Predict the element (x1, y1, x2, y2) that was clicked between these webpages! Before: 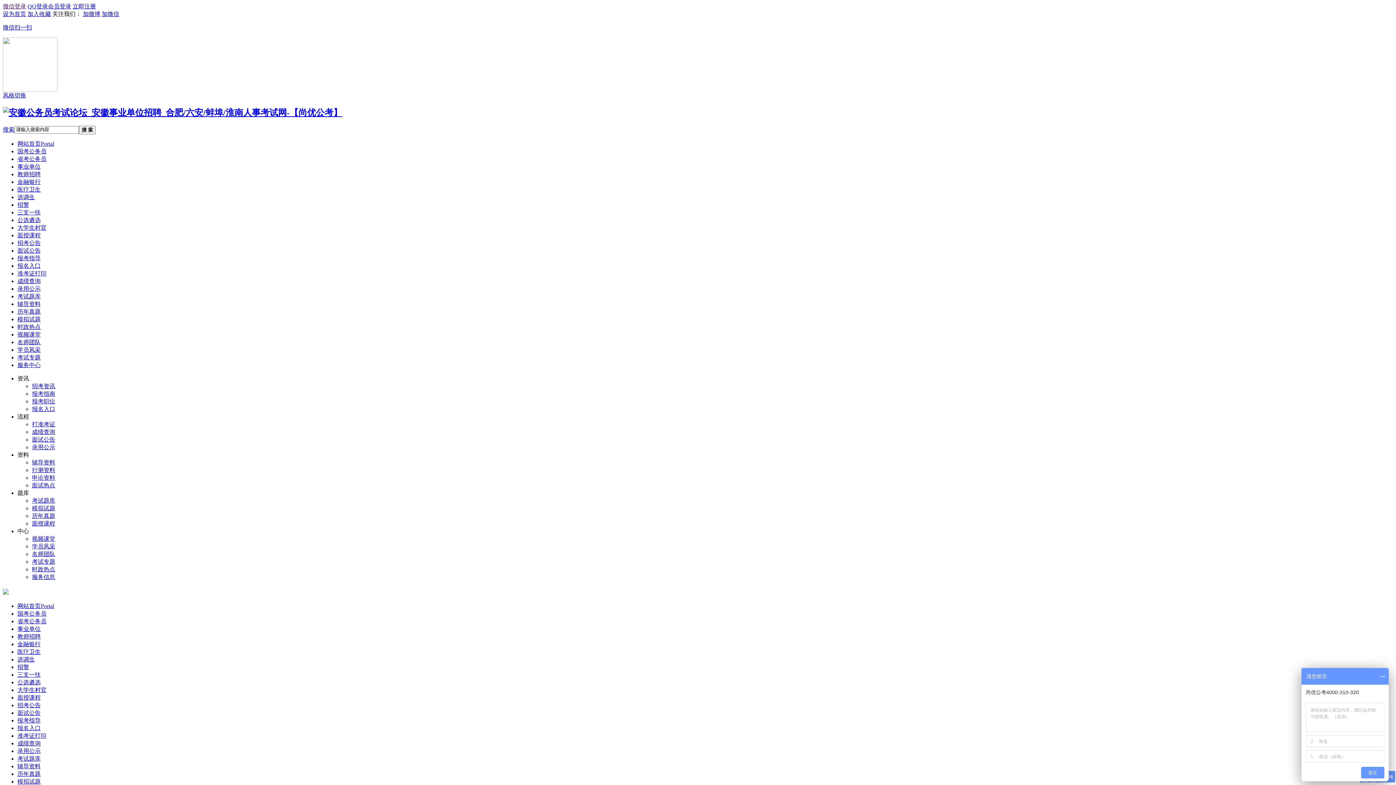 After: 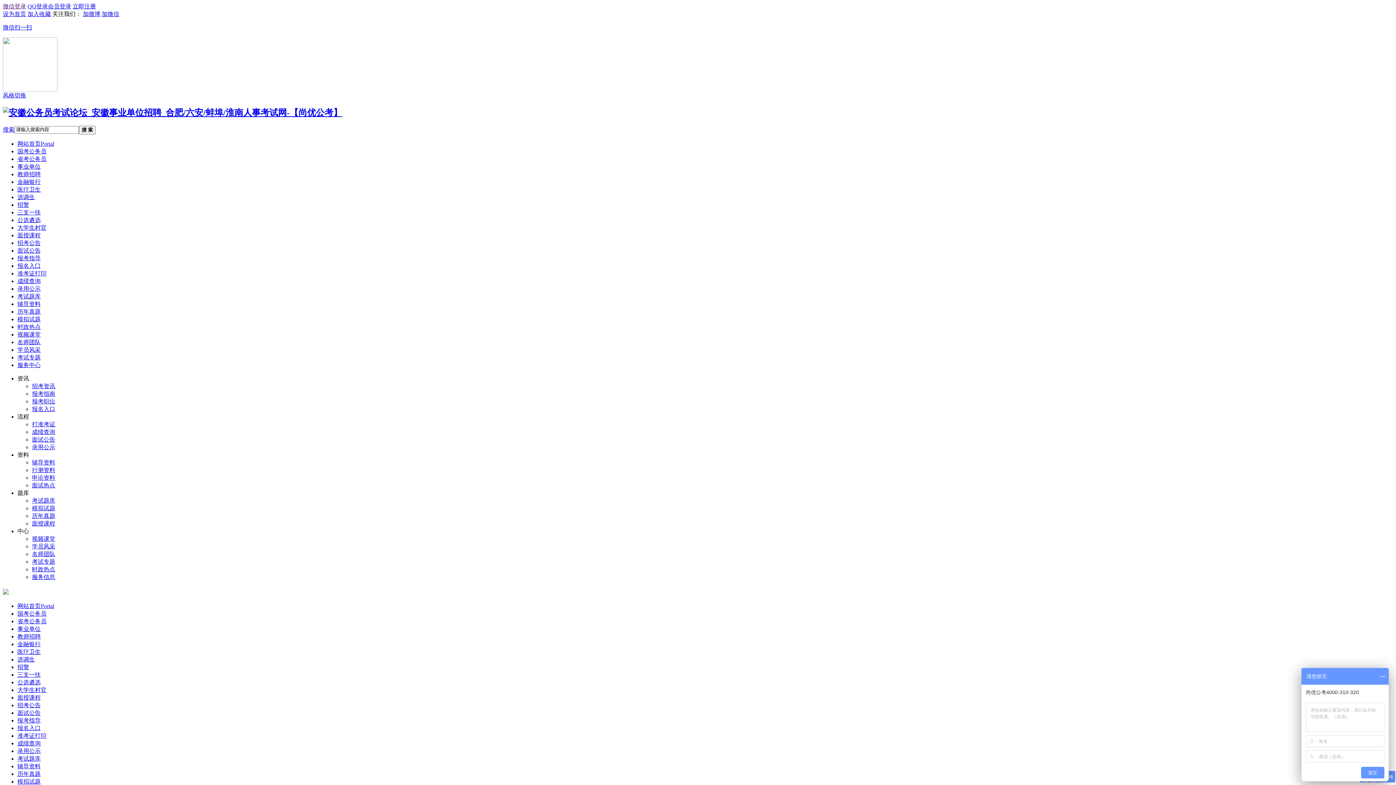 Action: bbox: (32, 383, 55, 389) label: 招考资讯